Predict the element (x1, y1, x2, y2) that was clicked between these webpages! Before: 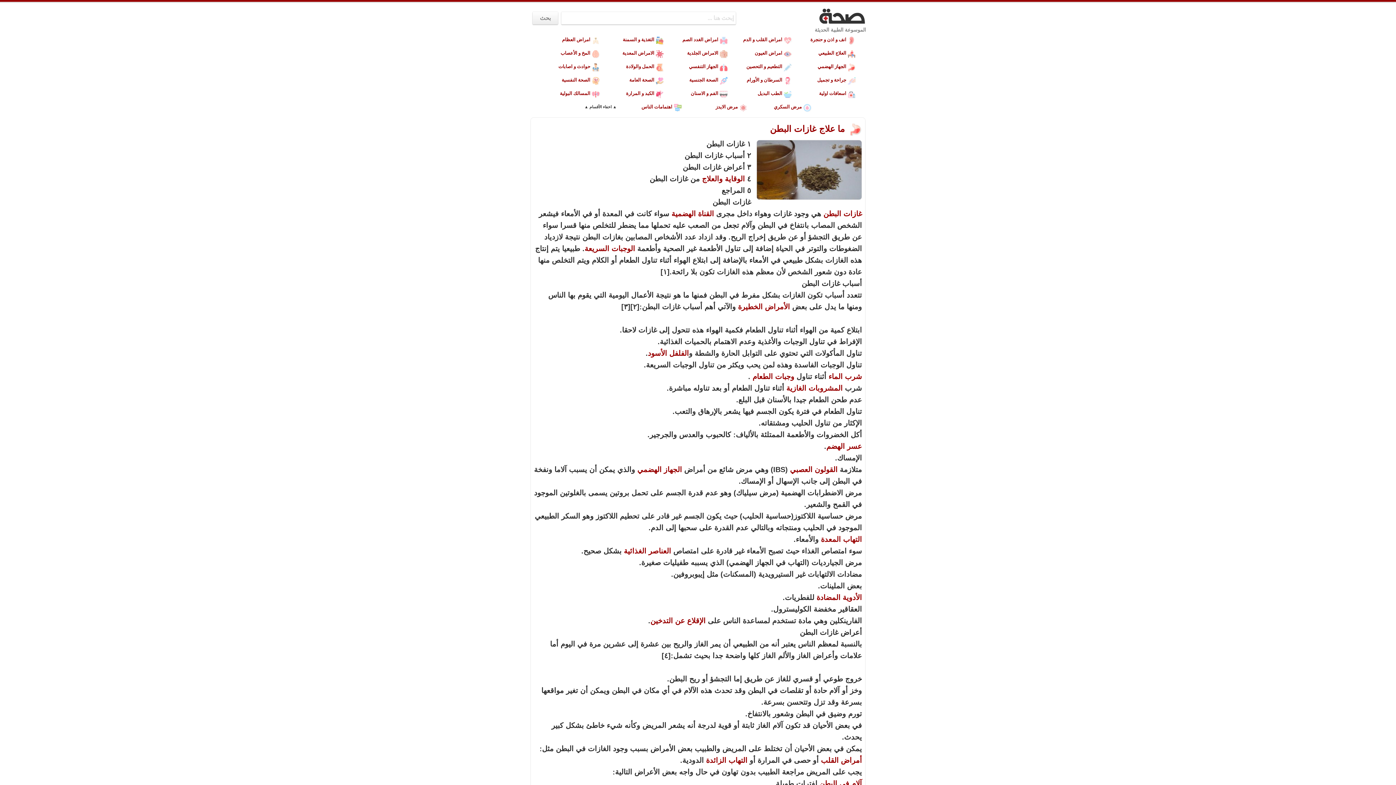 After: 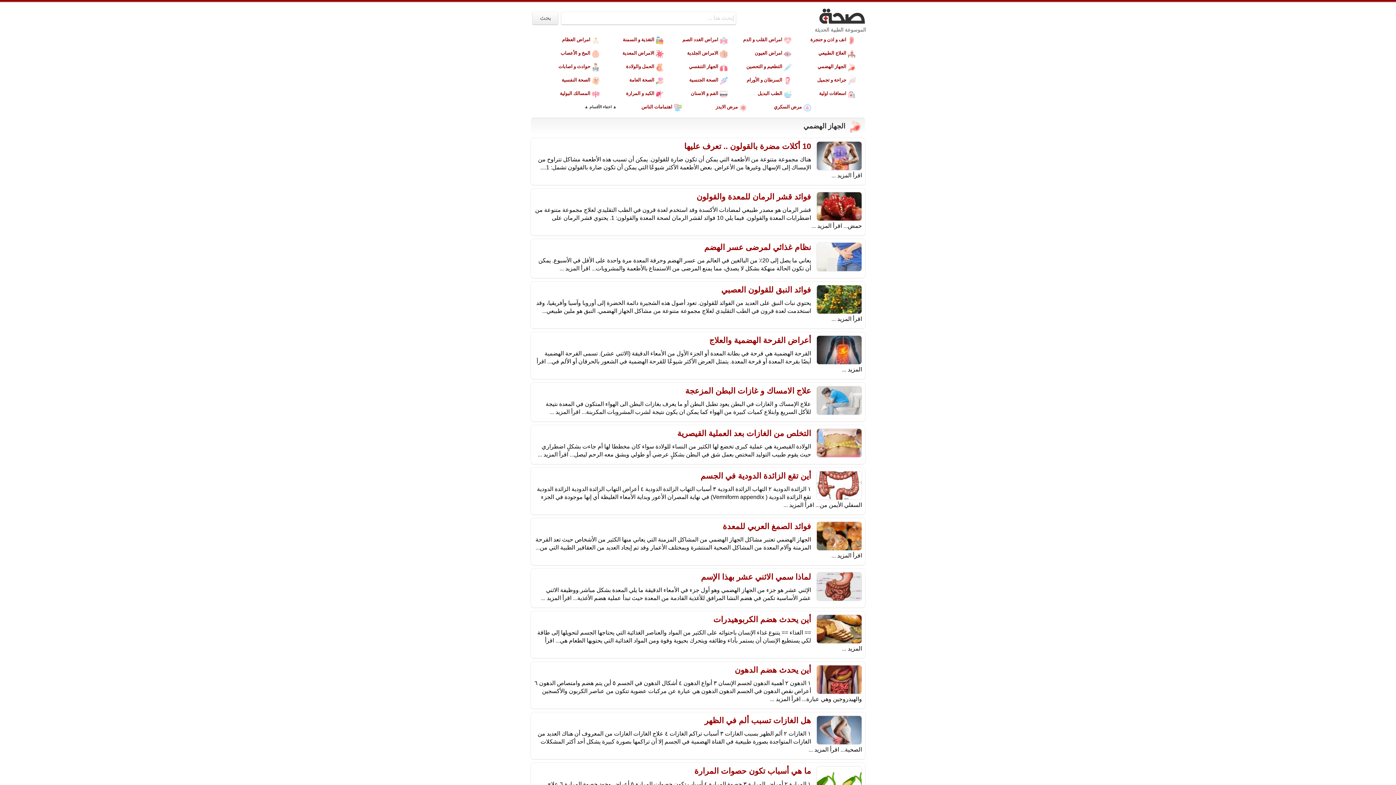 Action: bbox: (795, 61, 857, 72) label: الجهاز الهضمي